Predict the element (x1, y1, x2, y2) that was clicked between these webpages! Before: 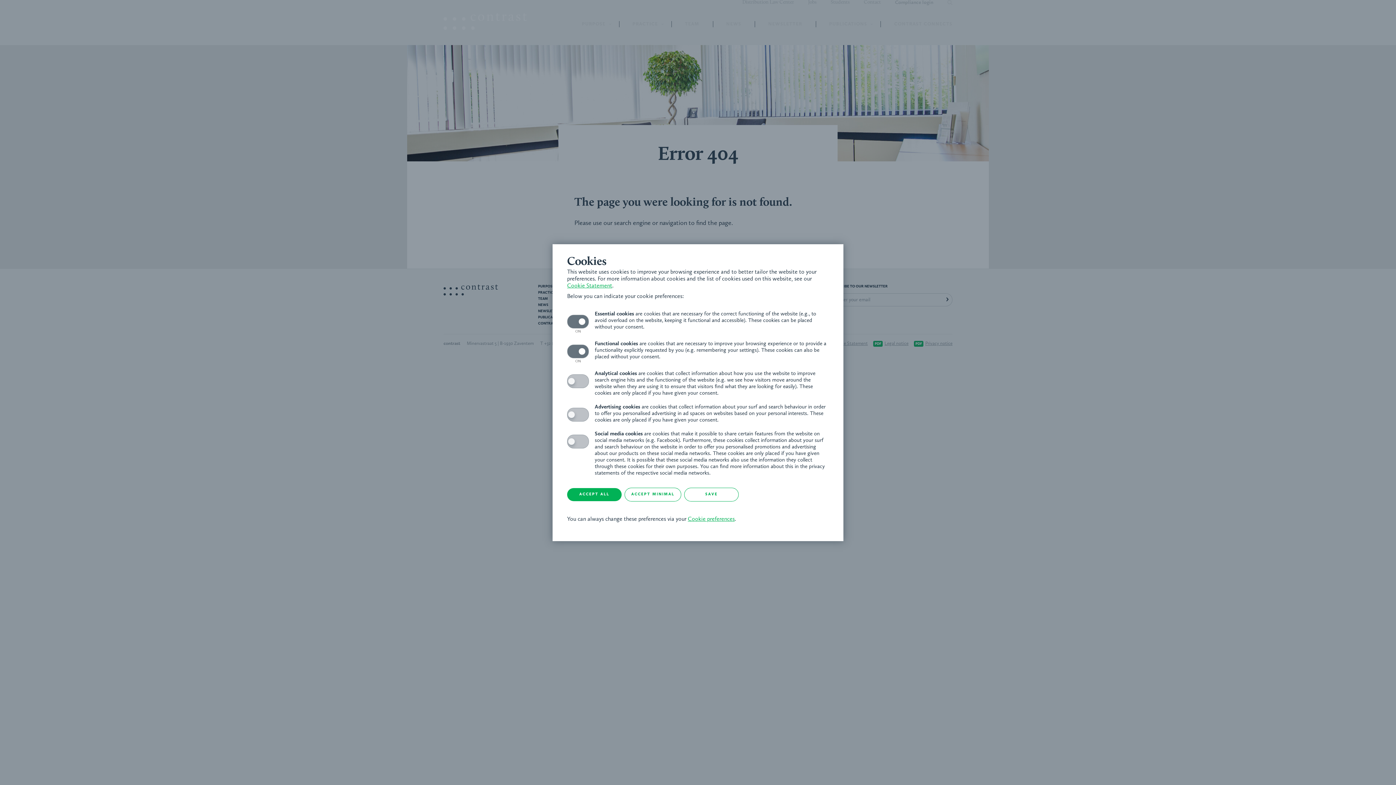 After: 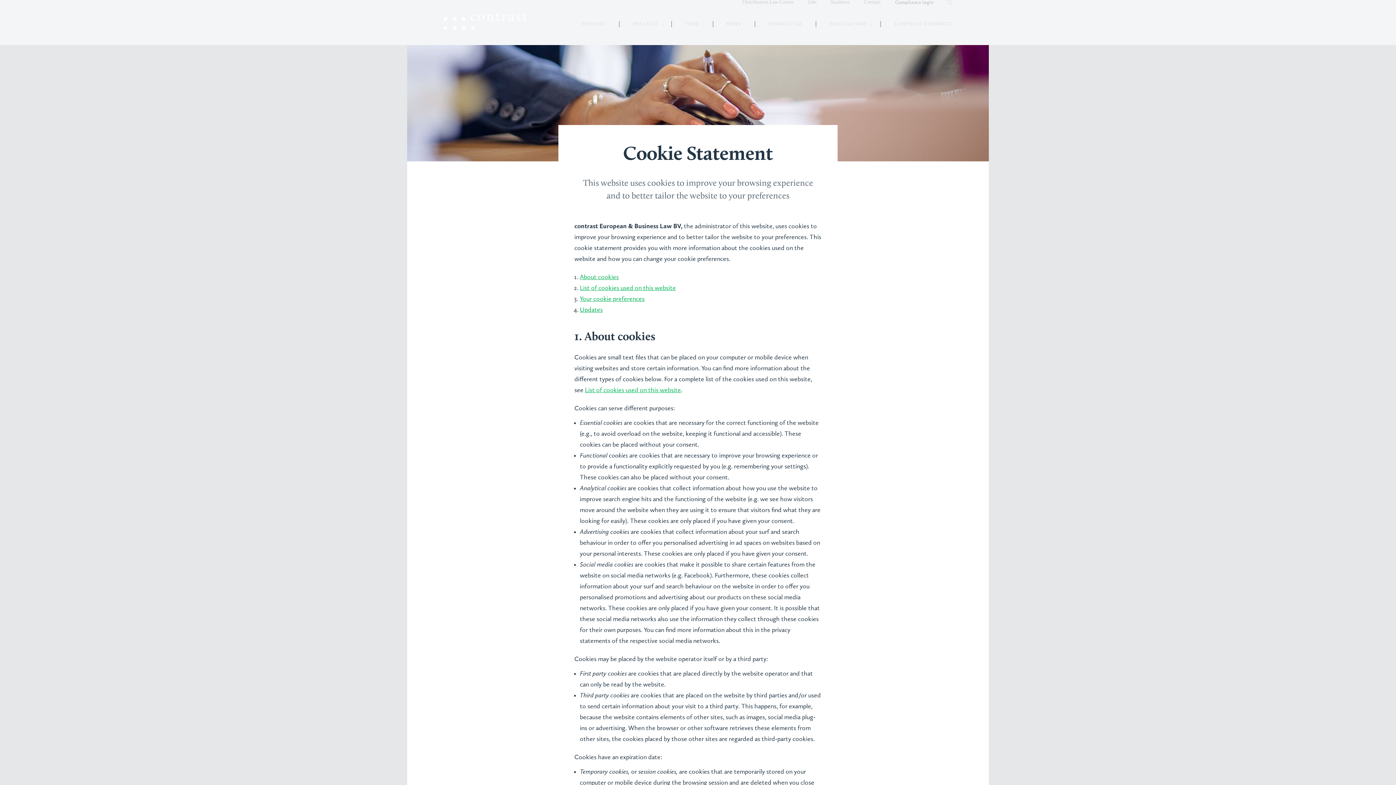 Action: label: Cookie Statement bbox: (567, 283, 612, 288)